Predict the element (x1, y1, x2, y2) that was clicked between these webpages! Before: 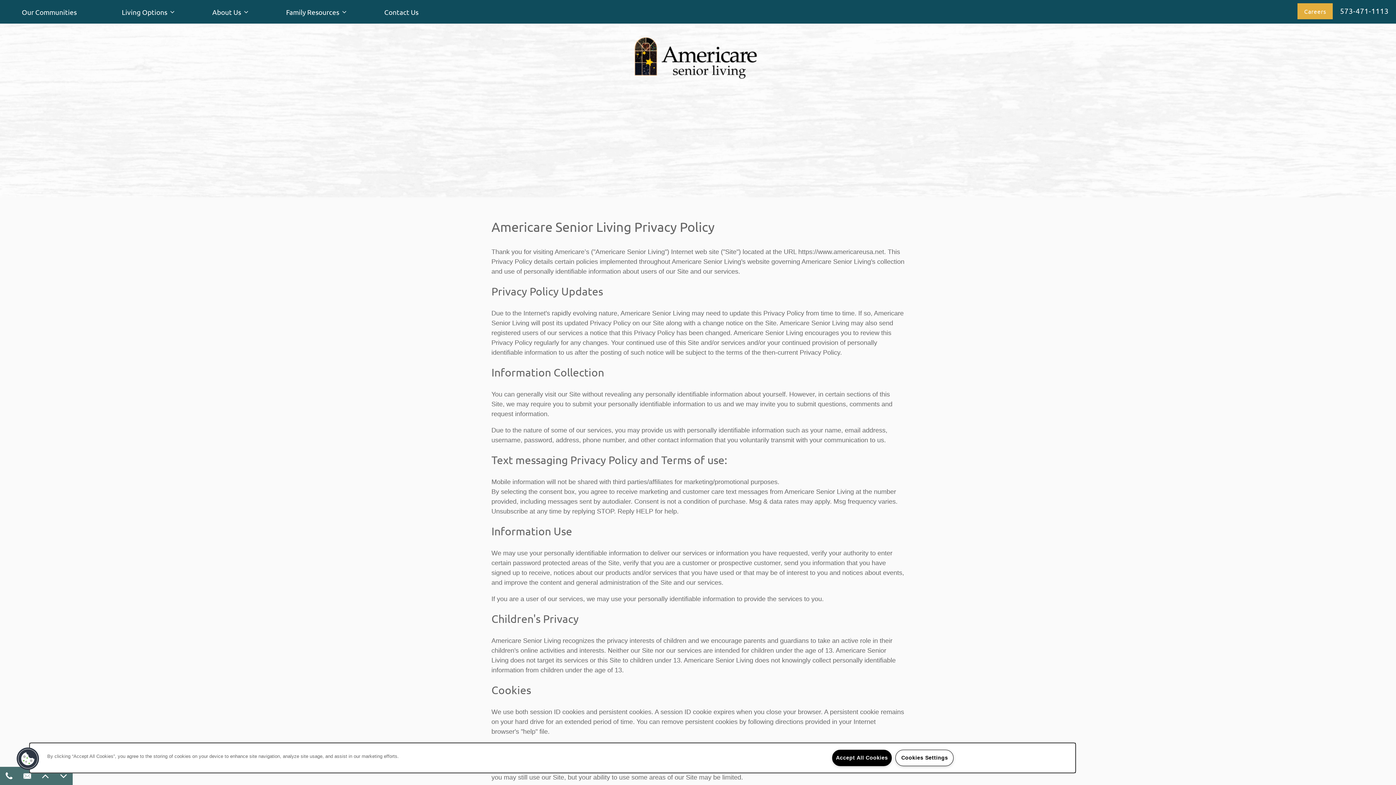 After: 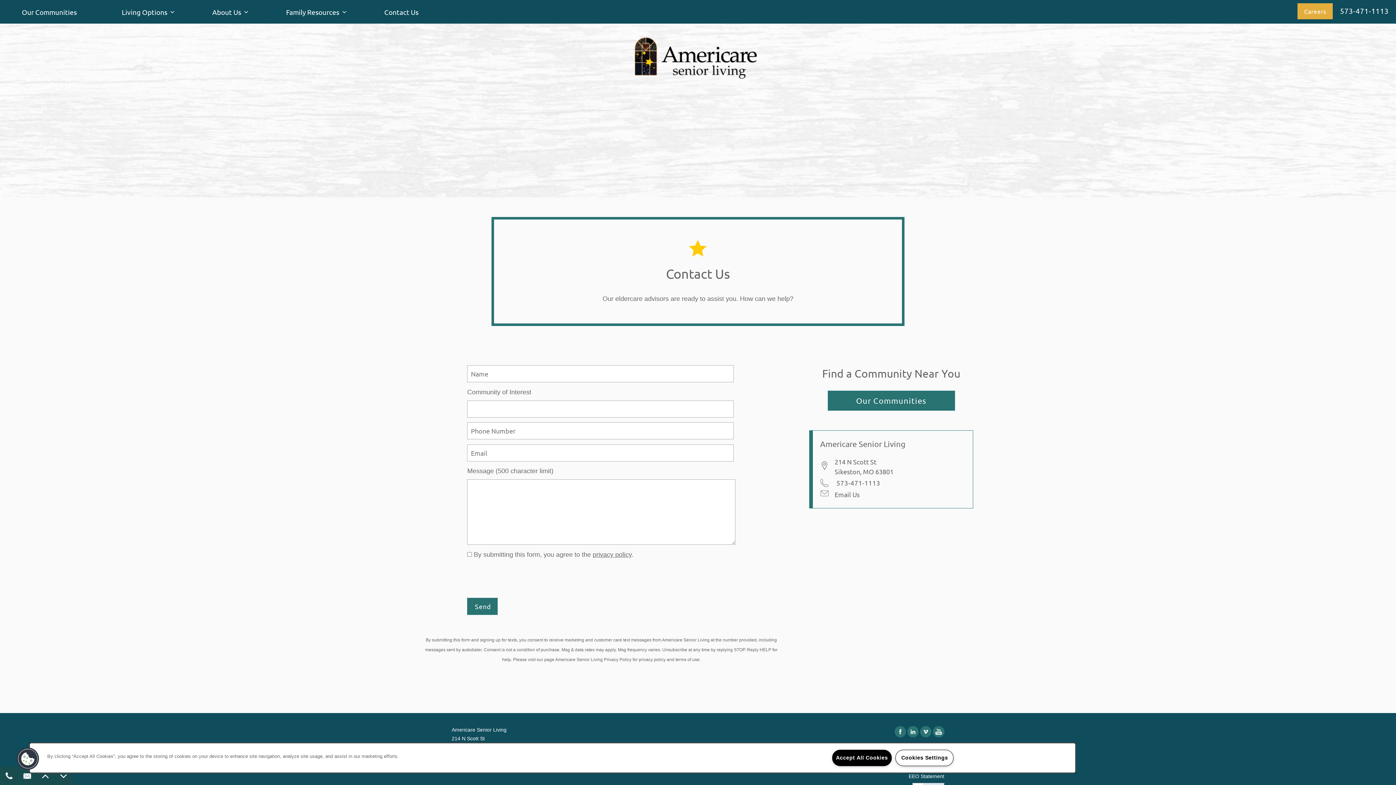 Action: bbox: (377, 3, 425, 20) label: Contact Us